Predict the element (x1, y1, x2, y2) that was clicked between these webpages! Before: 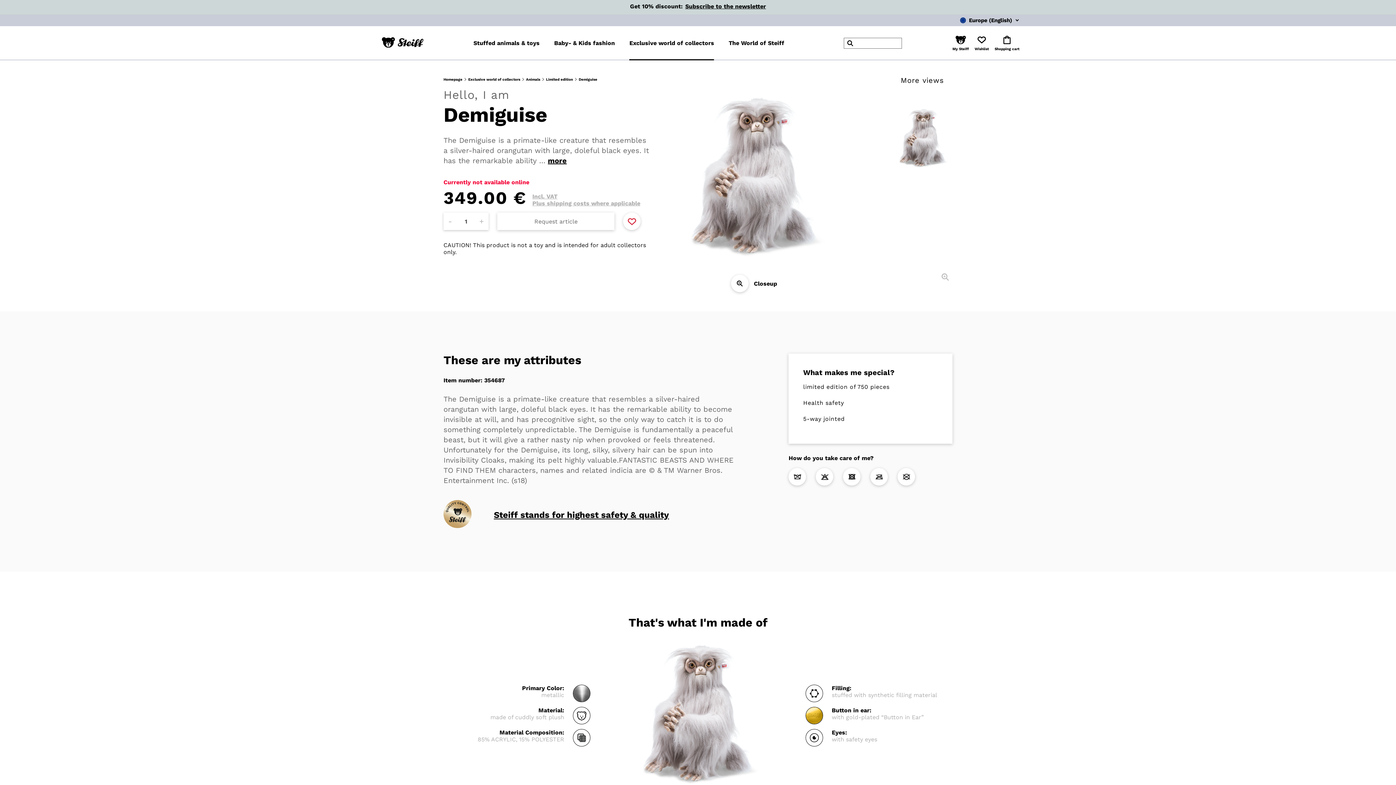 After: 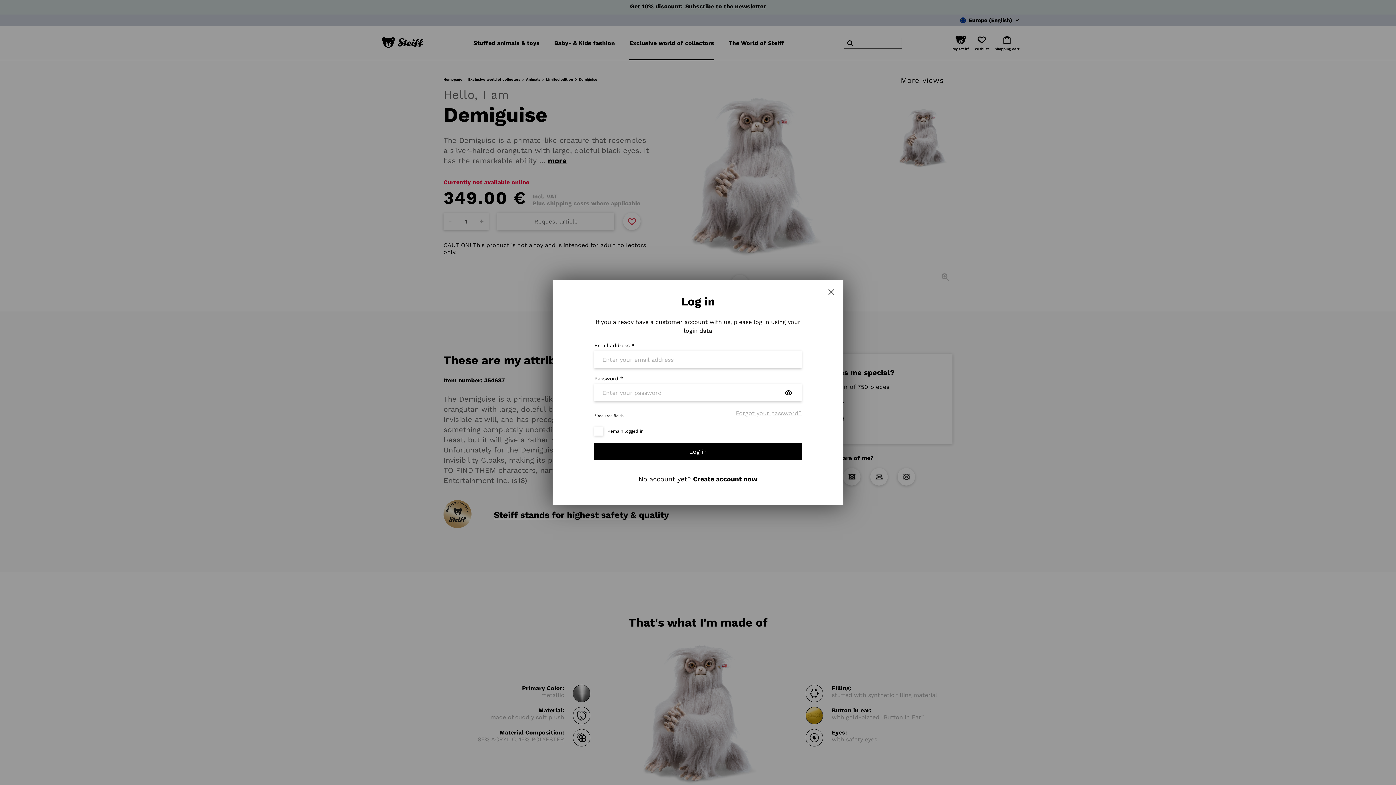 Action: label: Add to favorite bbox: (623, 212, 640, 230)